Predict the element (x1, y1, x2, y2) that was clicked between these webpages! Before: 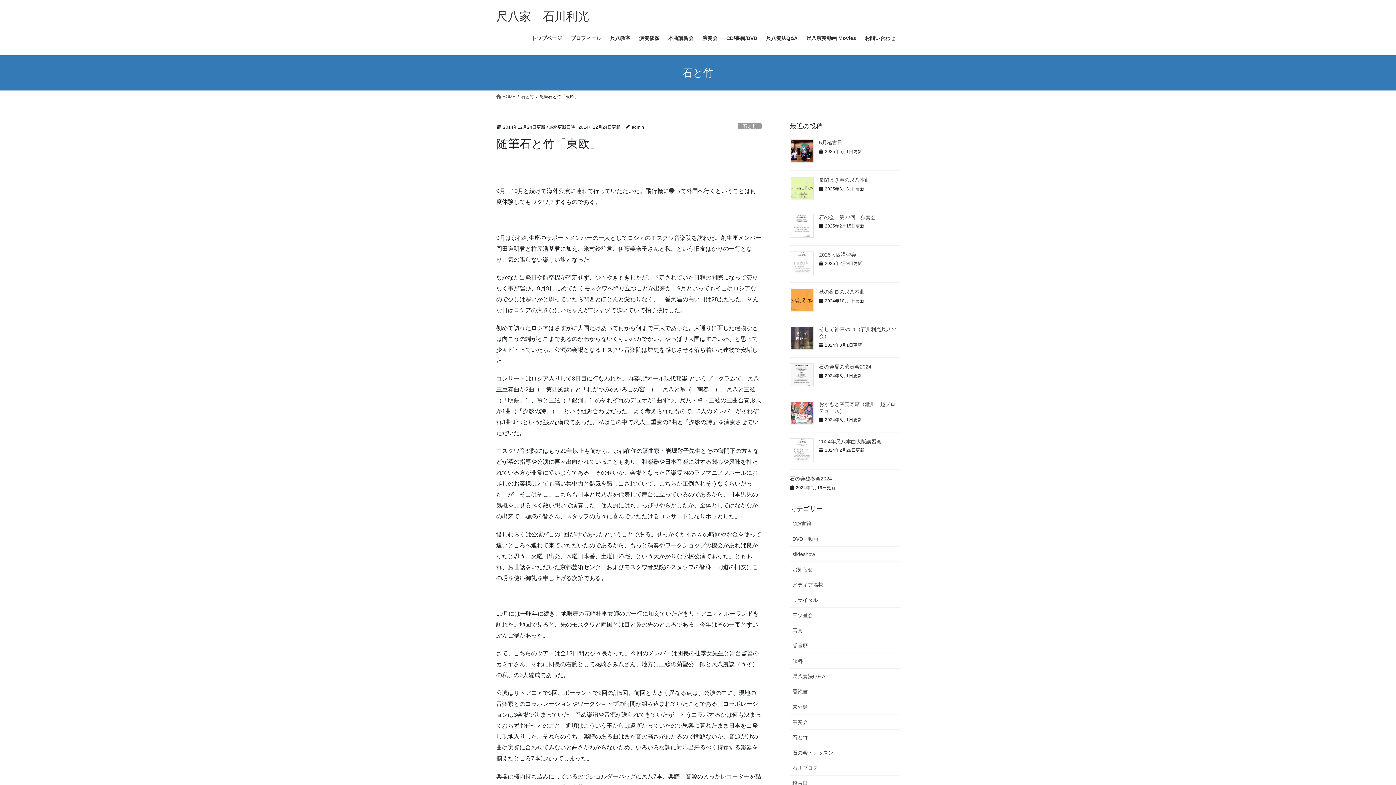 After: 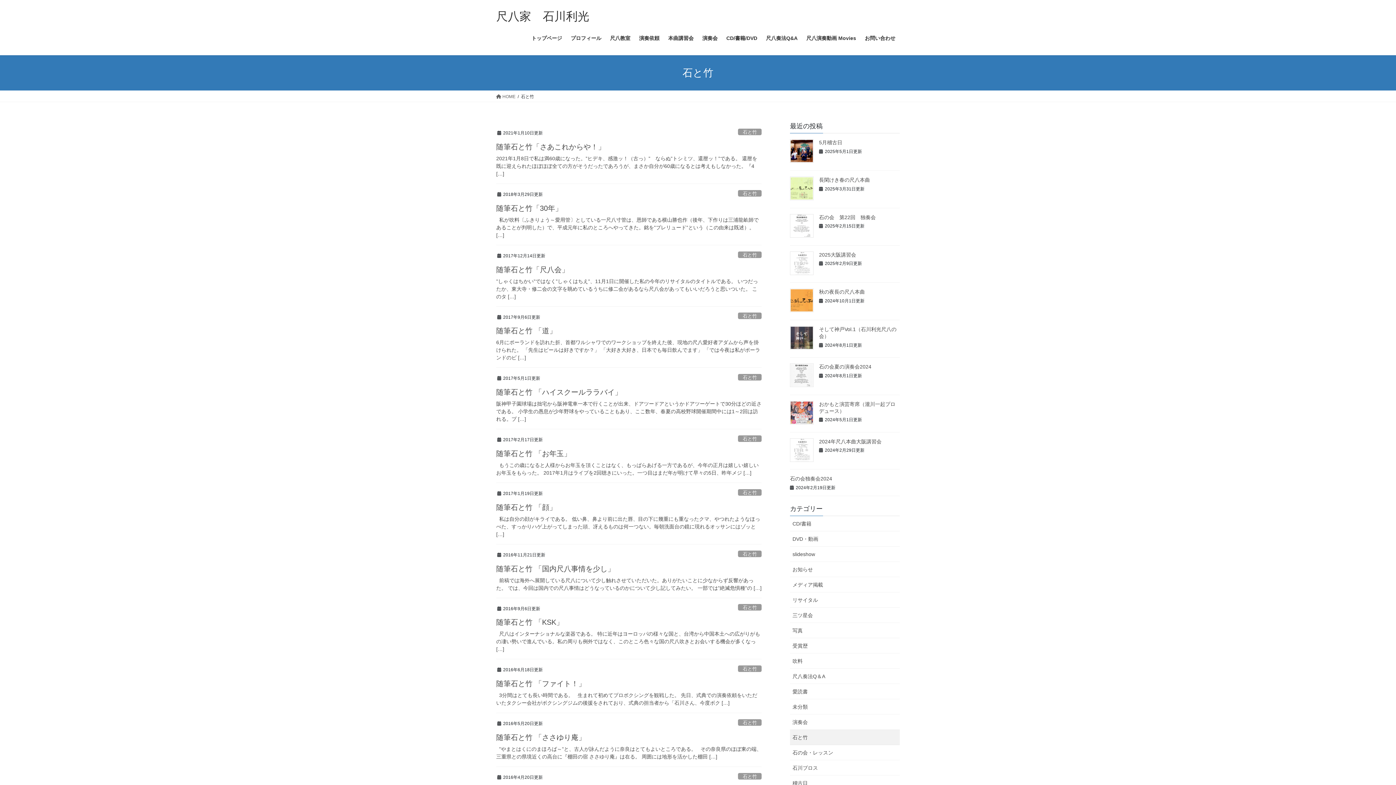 Action: label: 石と竹 bbox: (790, 730, 900, 745)